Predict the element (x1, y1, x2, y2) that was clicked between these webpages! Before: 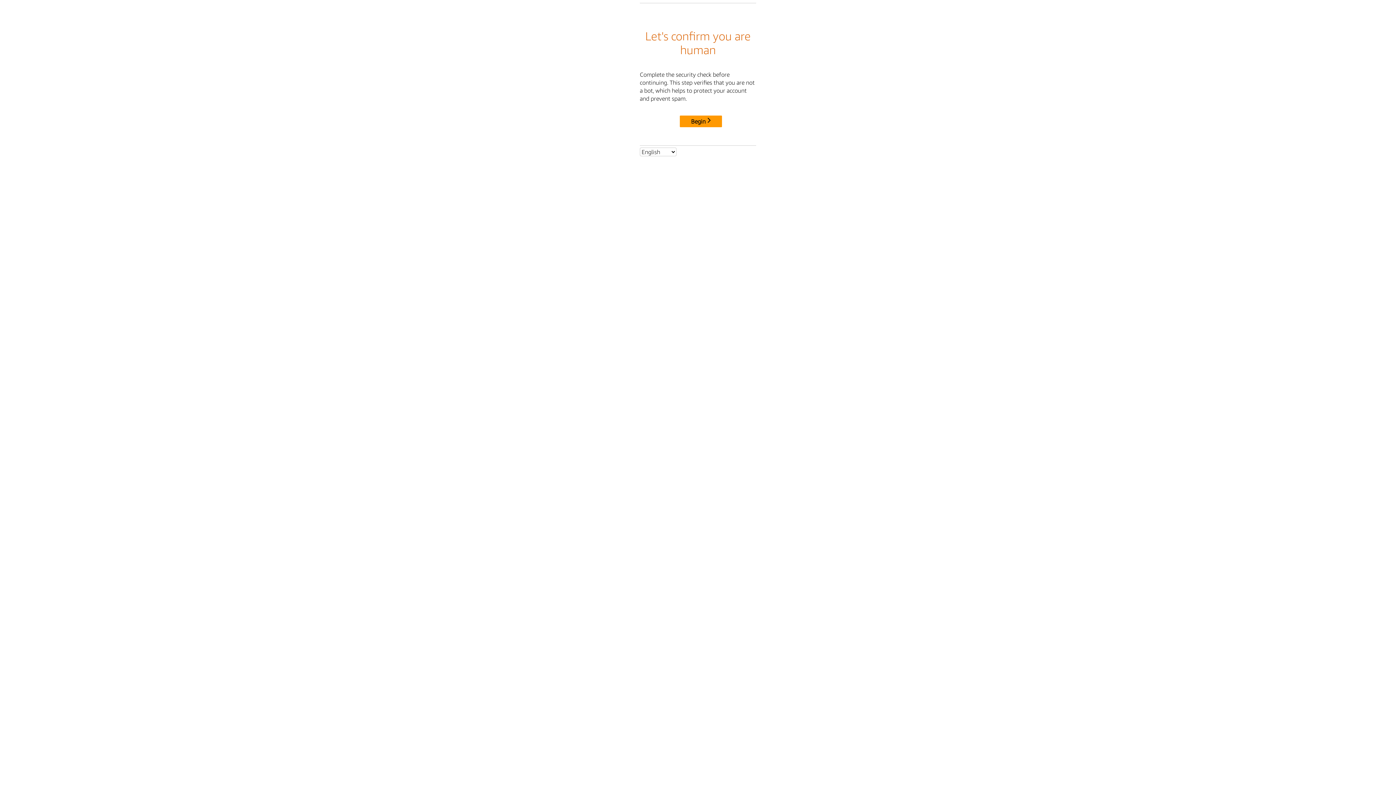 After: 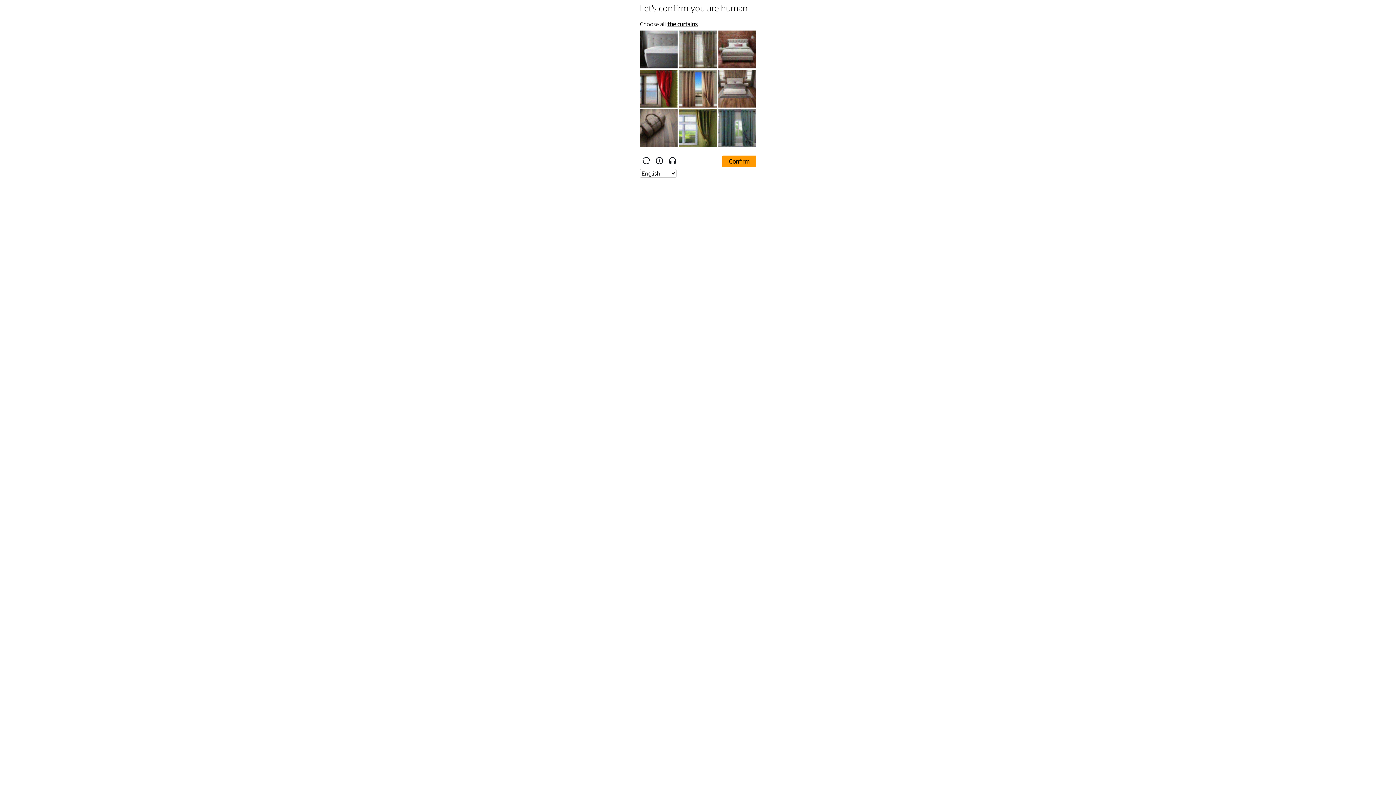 Action: label: Begin bbox: (680, 115, 722, 127)